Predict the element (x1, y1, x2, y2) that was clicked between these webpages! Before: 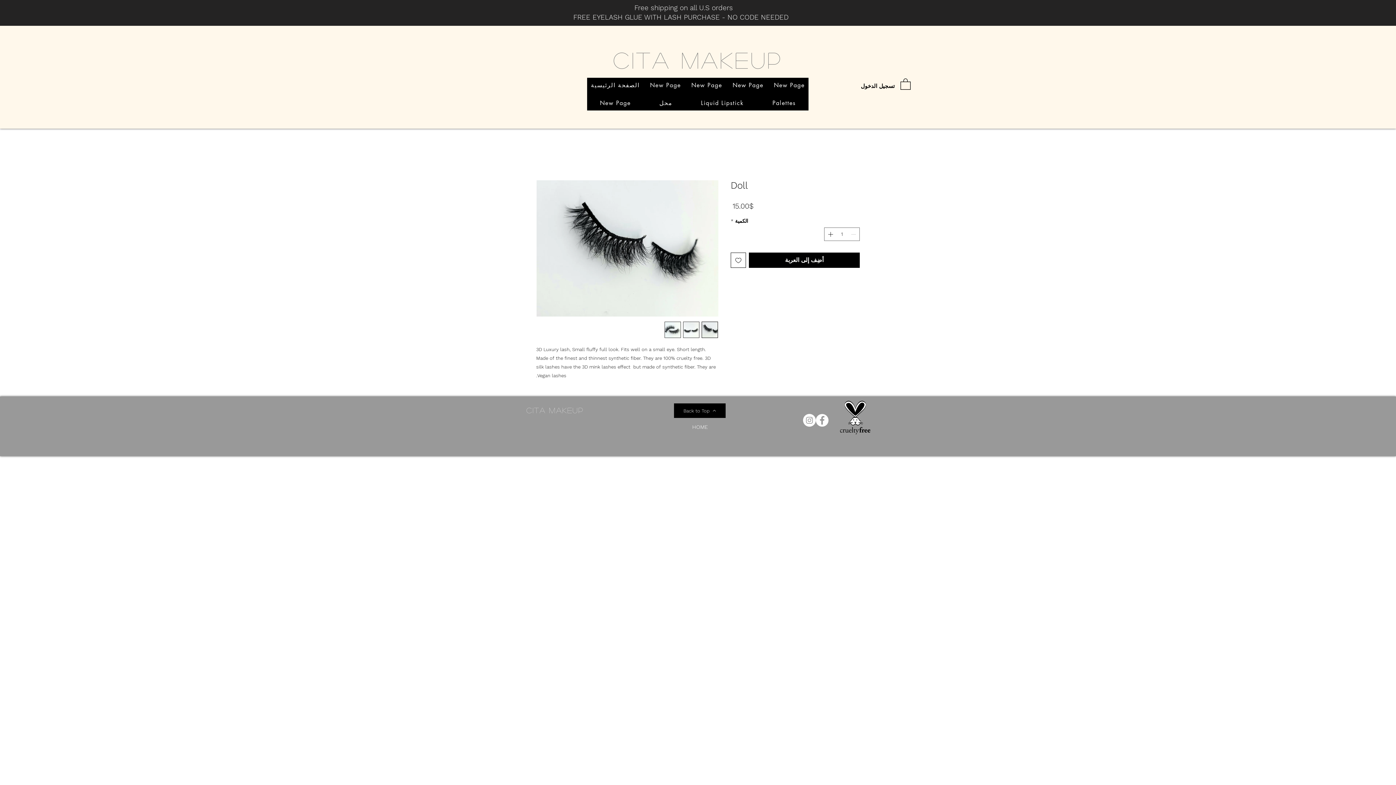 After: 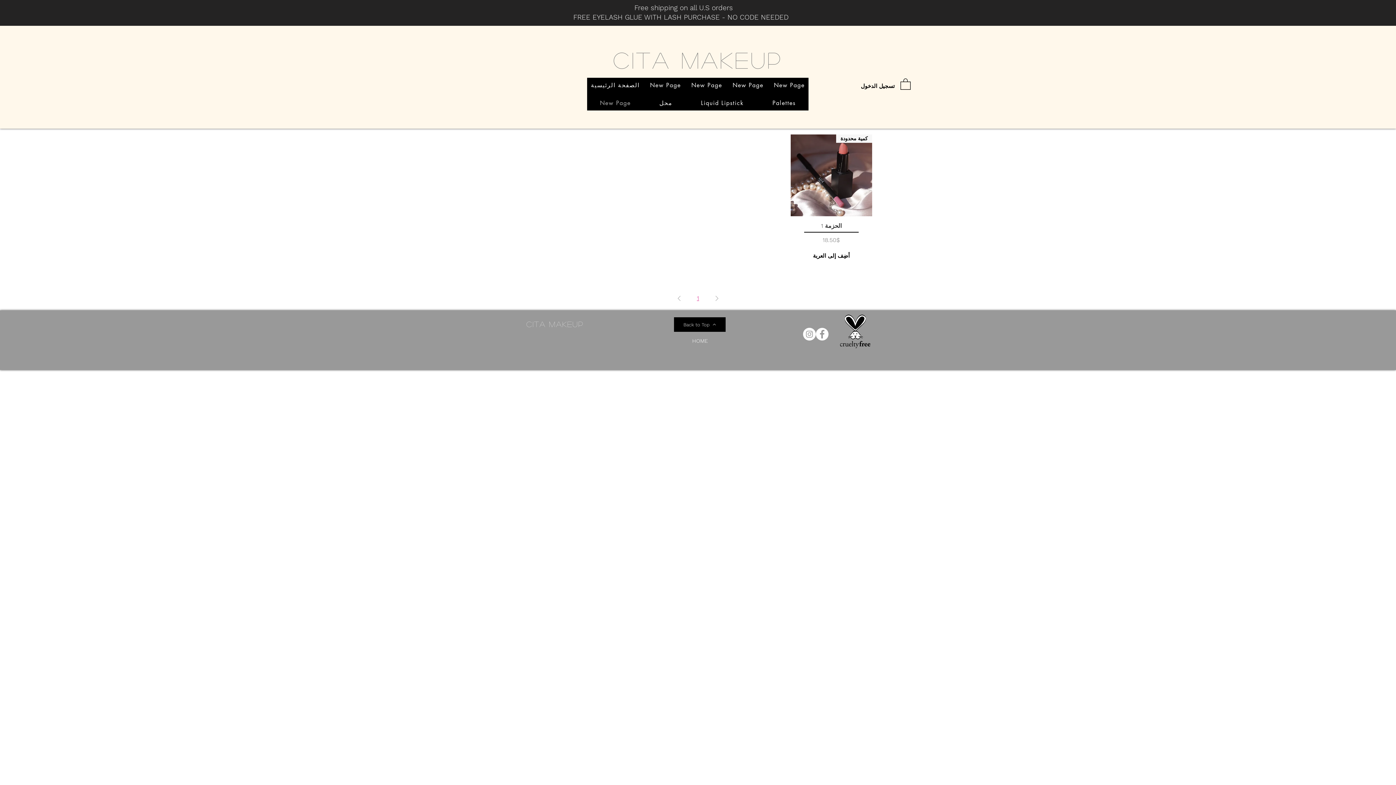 Action: bbox: (587, 95, 643, 110) label: New Page